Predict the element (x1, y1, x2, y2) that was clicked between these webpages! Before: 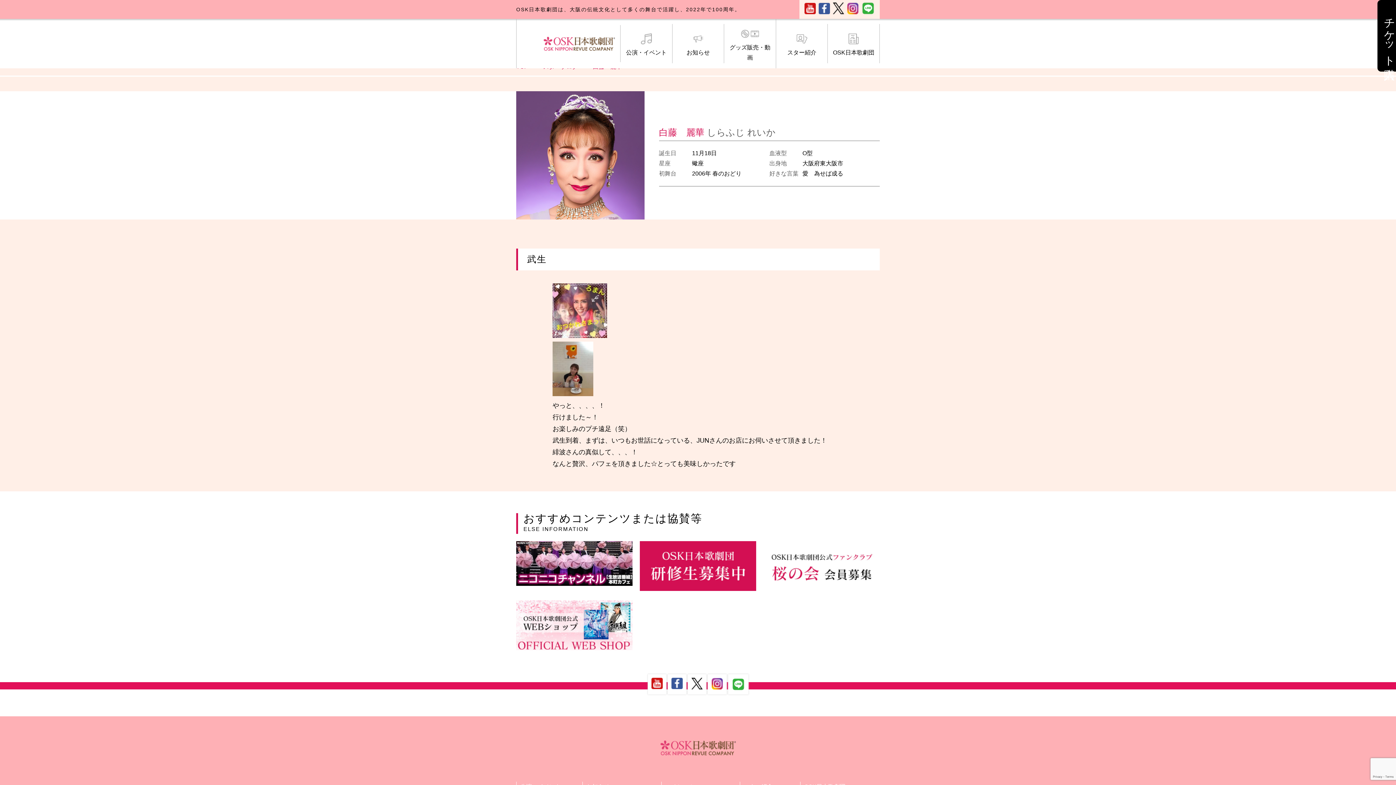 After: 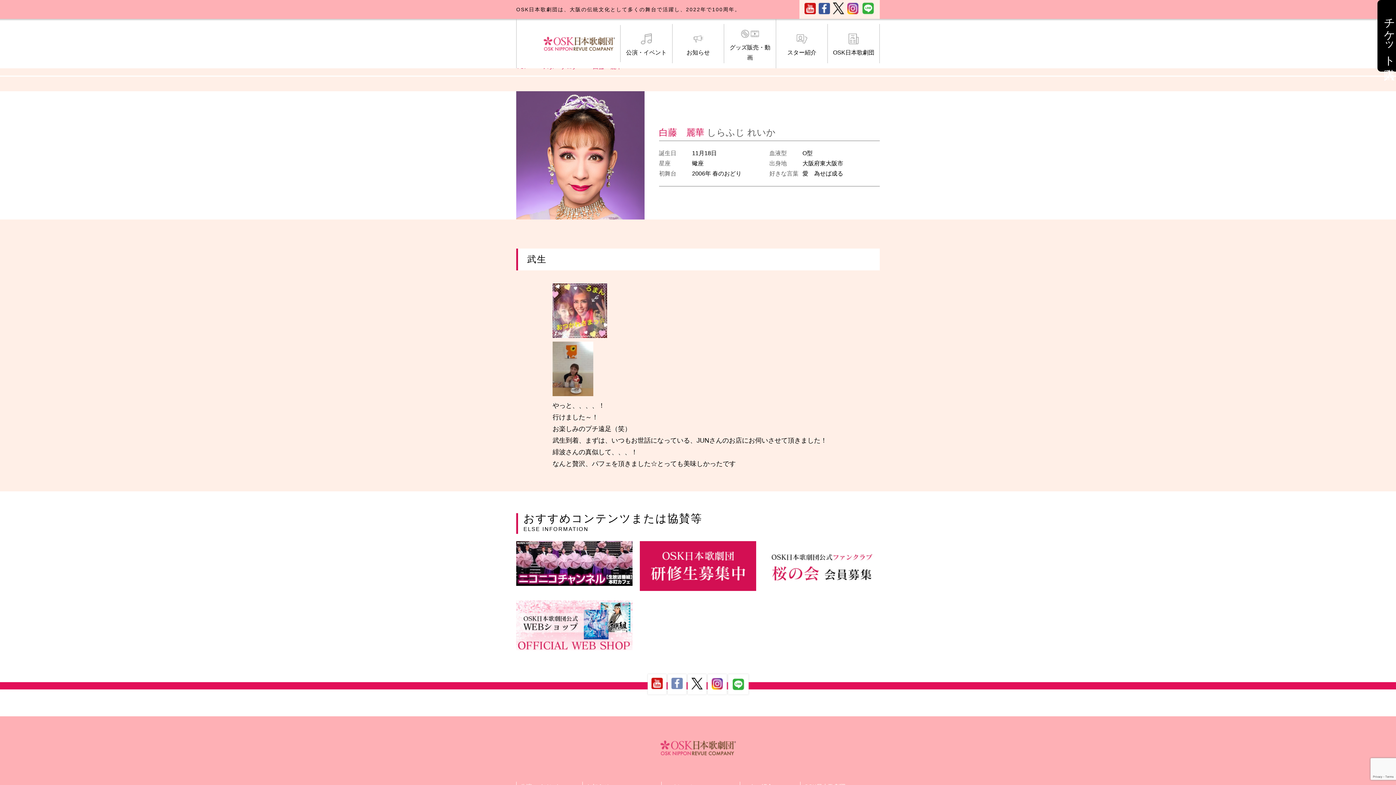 Action: bbox: (671, 686, 682, 690)